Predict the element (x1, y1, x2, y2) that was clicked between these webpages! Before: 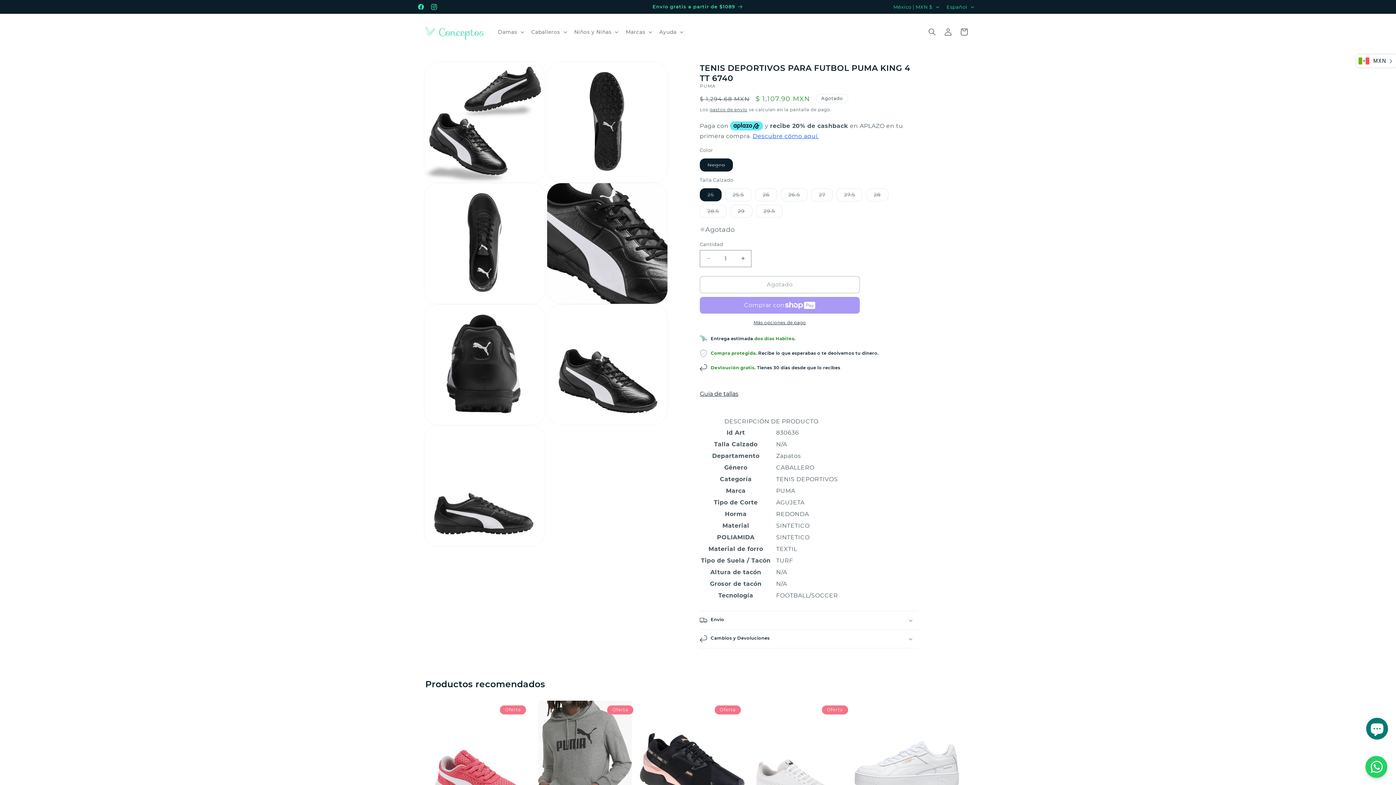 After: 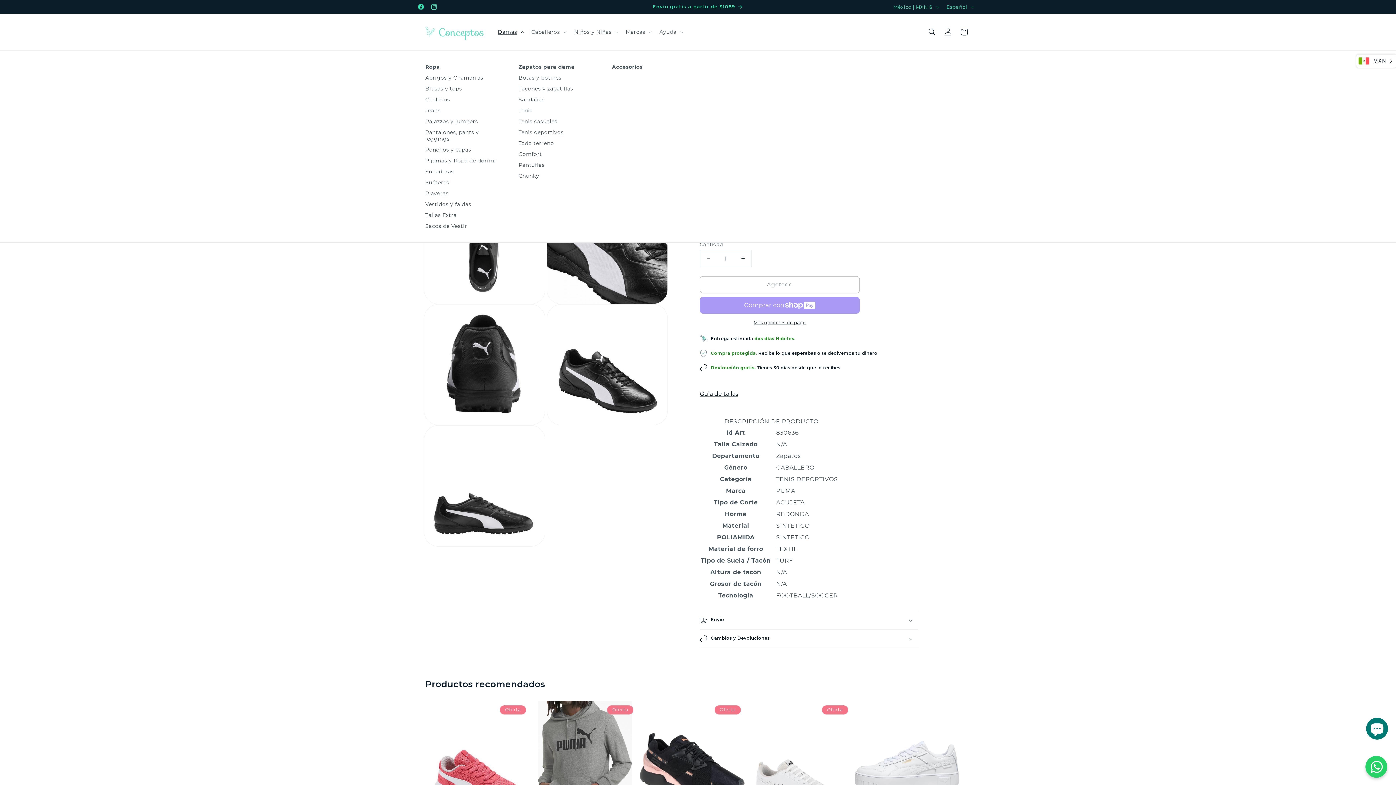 Action: bbox: (493, 24, 527, 39) label: Damas